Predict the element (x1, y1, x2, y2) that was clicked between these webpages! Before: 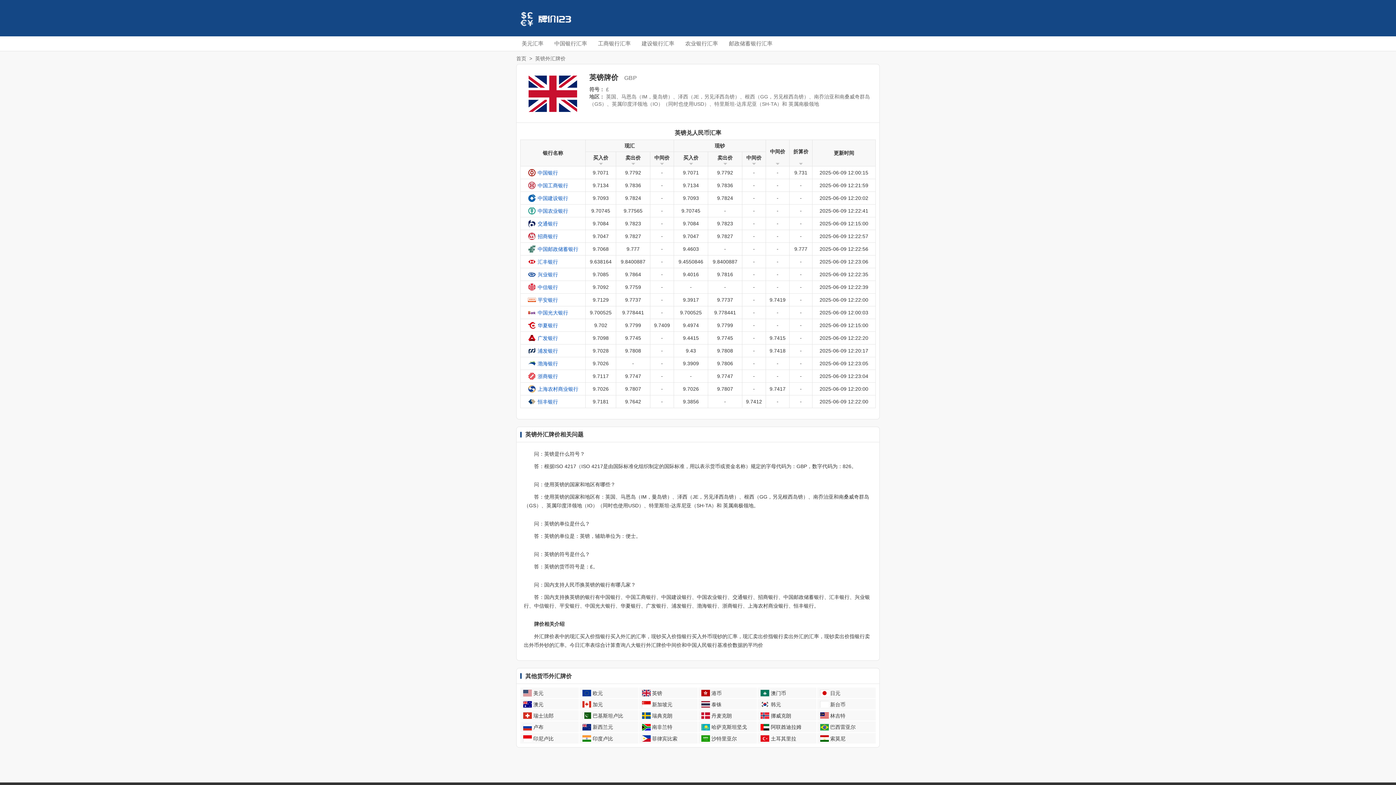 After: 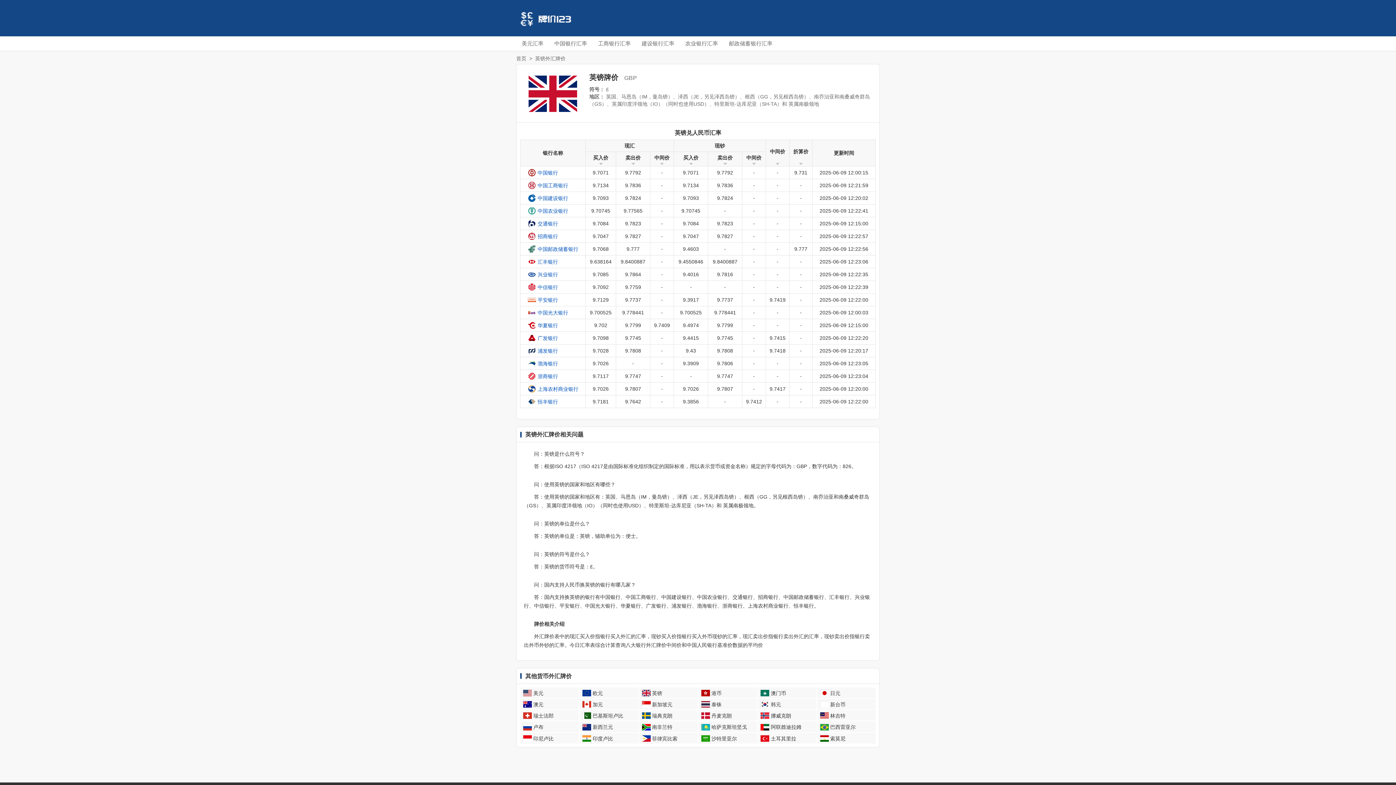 Action: label: 美元汇率 bbox: (516, 36, 549, 50)